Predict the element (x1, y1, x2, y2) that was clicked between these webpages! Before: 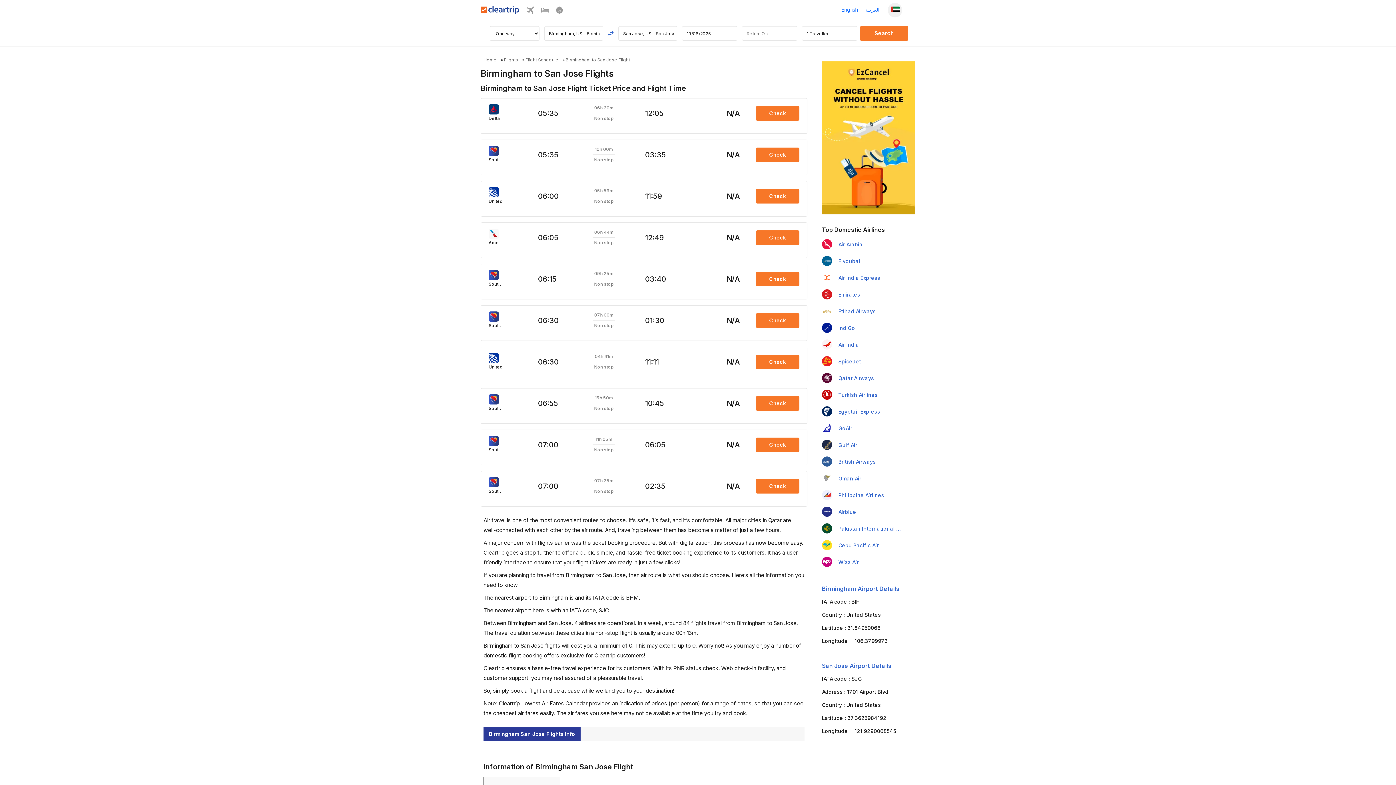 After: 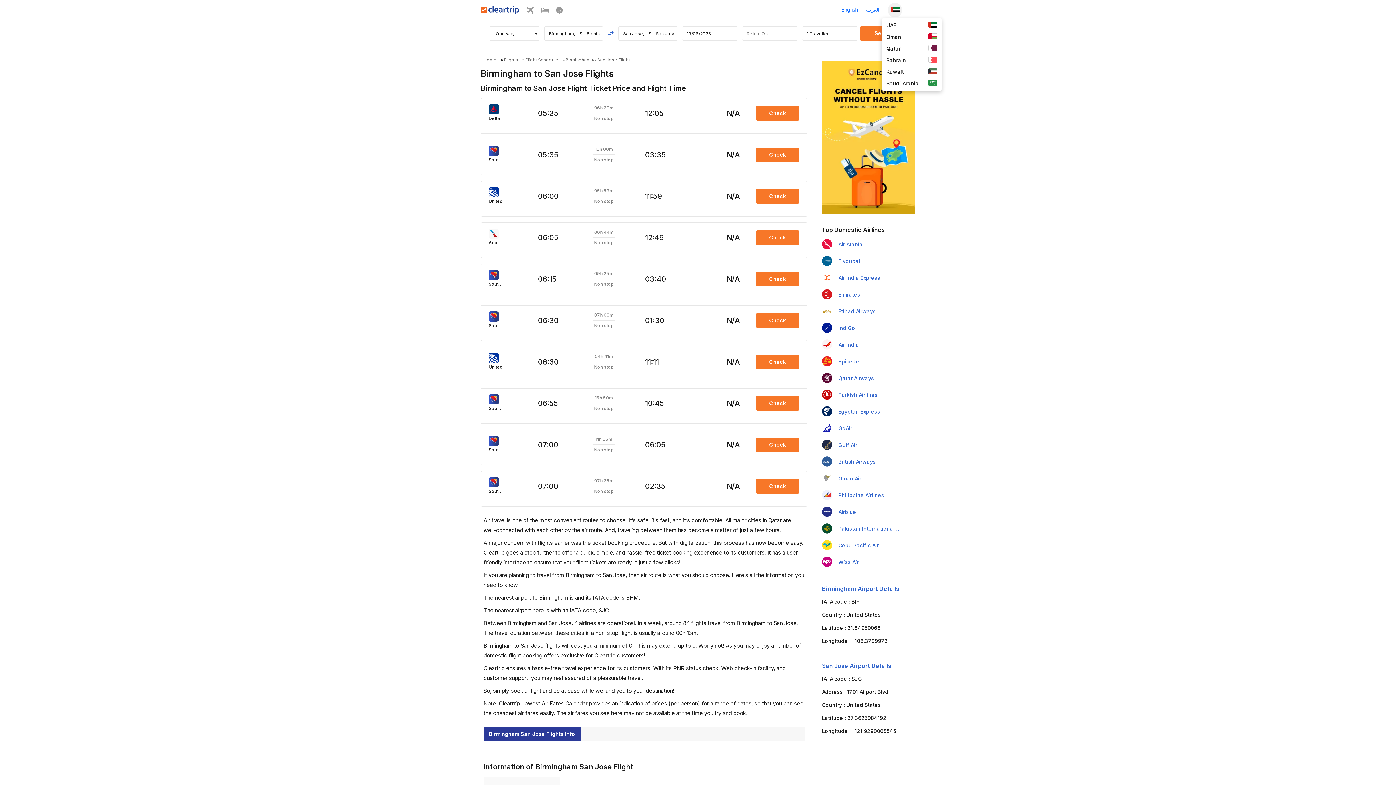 Action: bbox: (888, 2, 902, 17)